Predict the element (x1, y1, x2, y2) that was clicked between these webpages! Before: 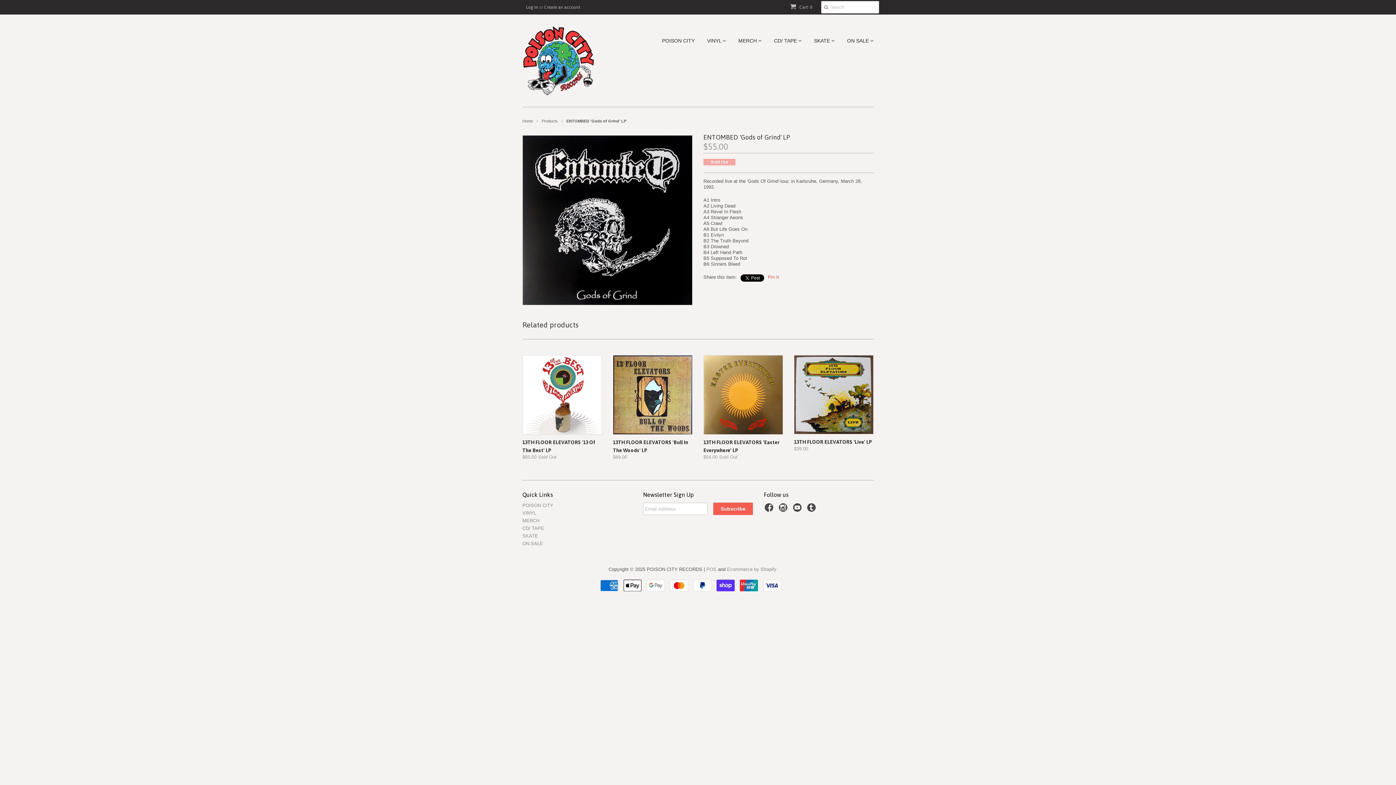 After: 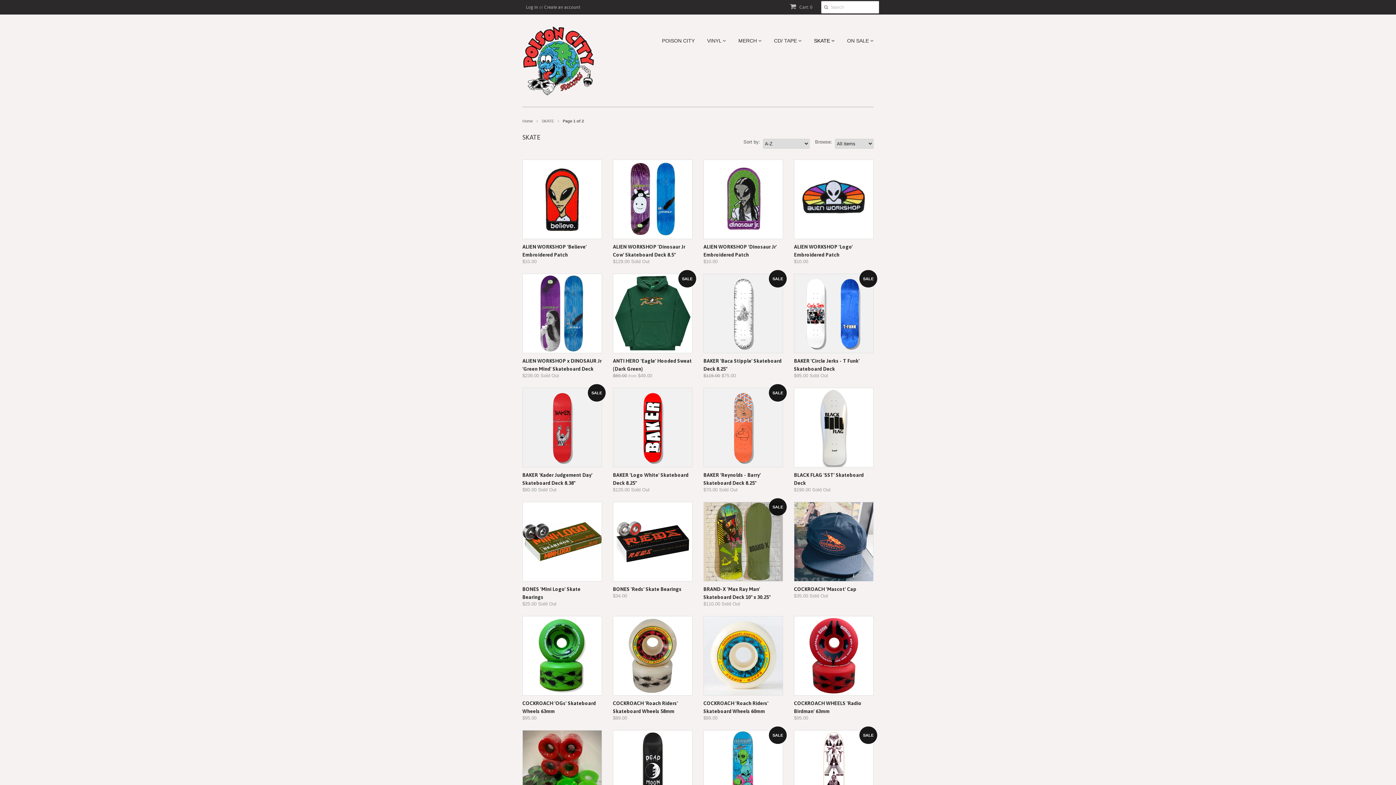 Action: label: SKATE bbox: (522, 533, 538, 538)